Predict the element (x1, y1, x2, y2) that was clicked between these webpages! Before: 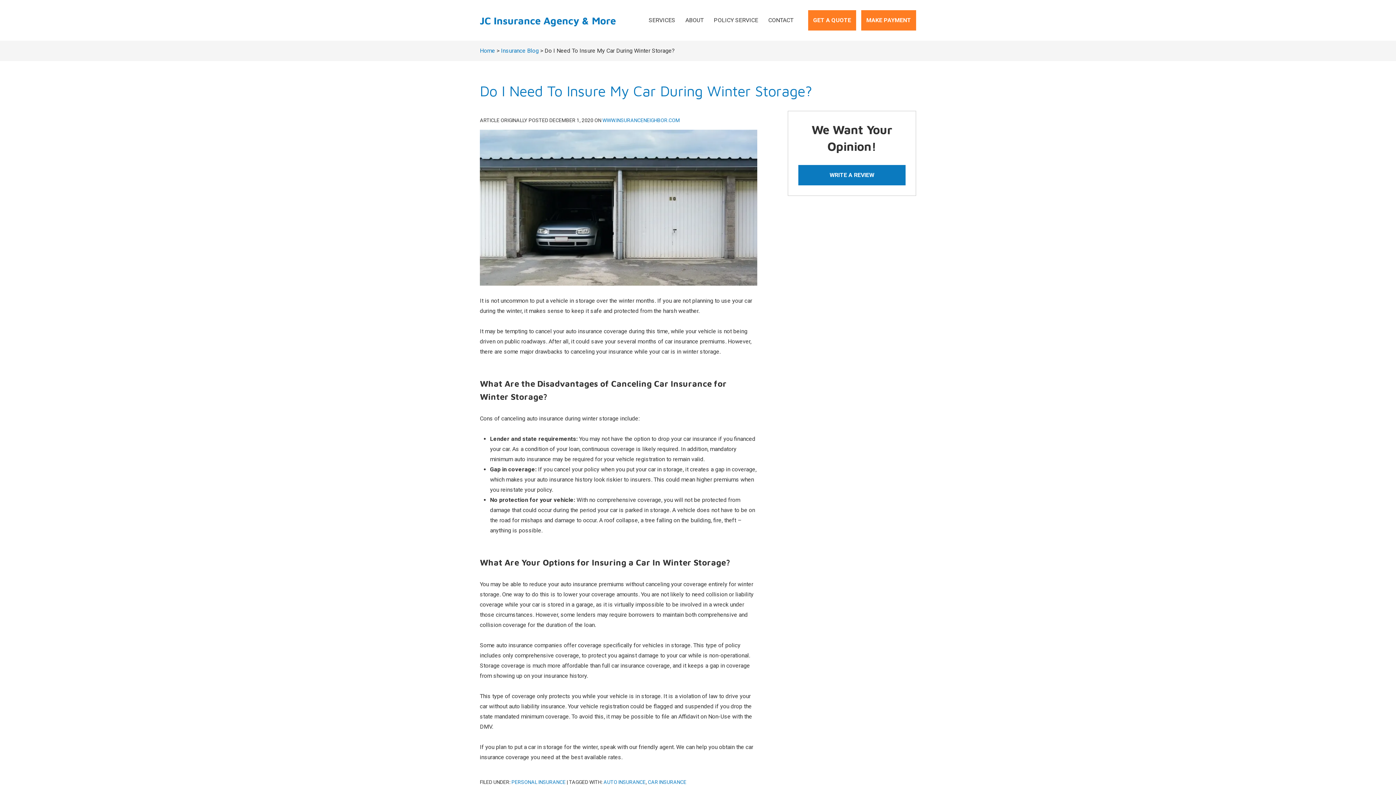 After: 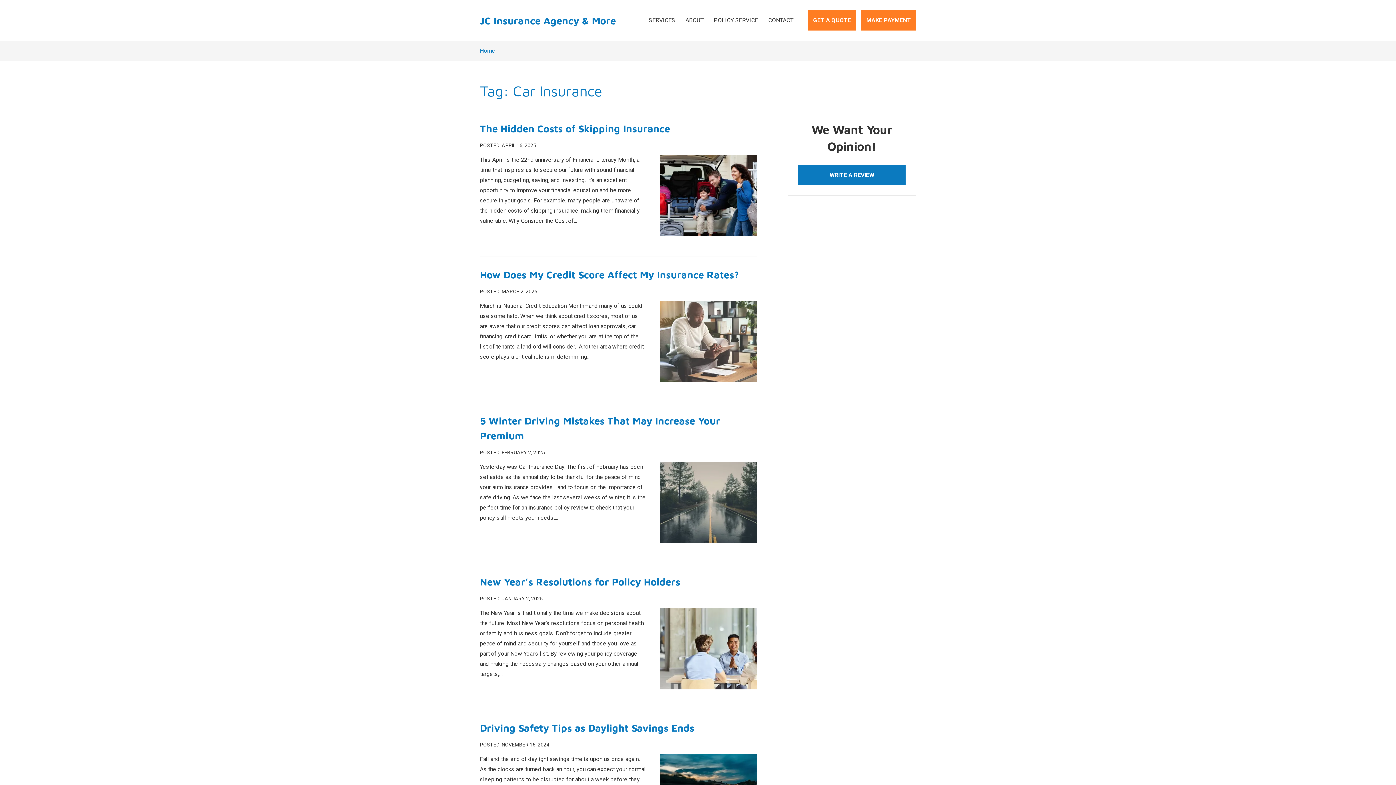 Action: bbox: (648, 779, 686, 785) label: CAR INSURANCE